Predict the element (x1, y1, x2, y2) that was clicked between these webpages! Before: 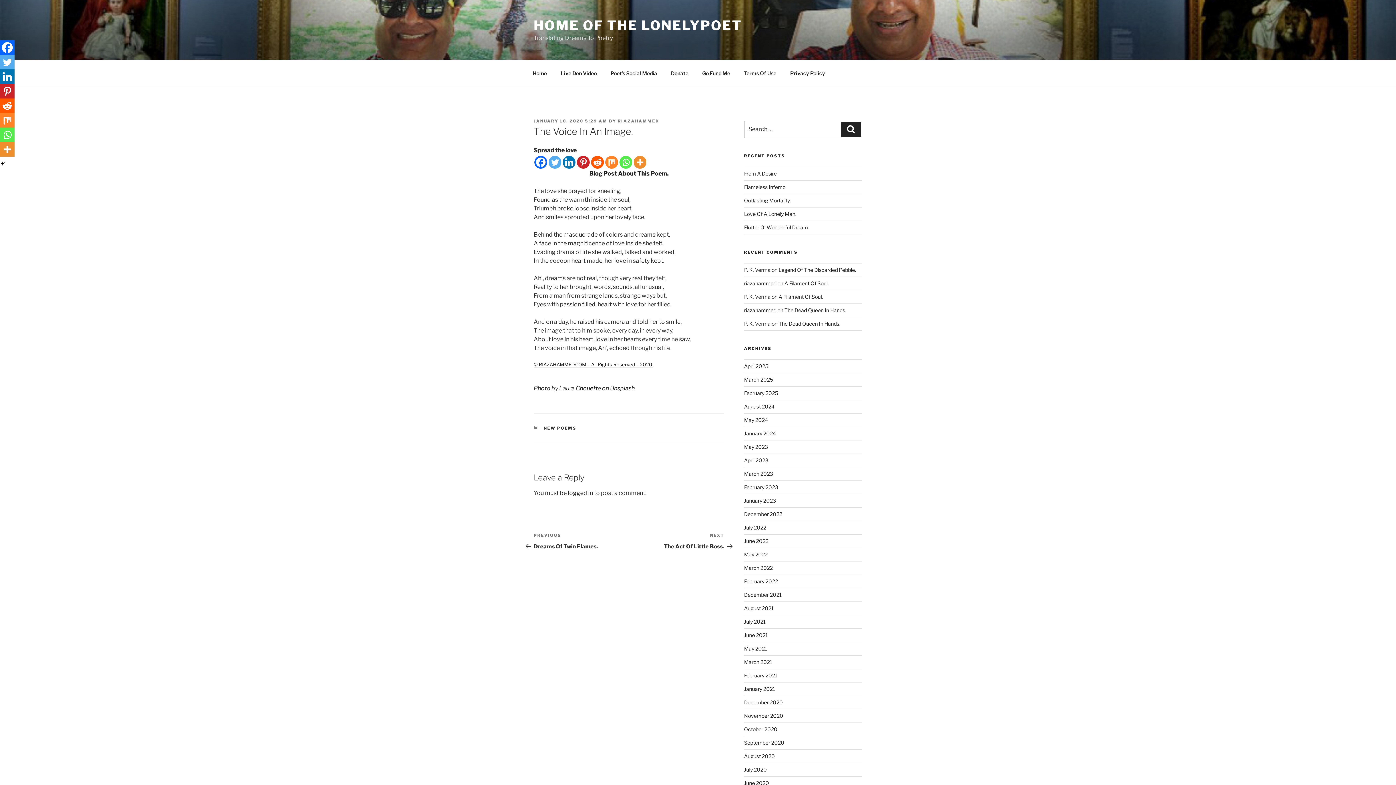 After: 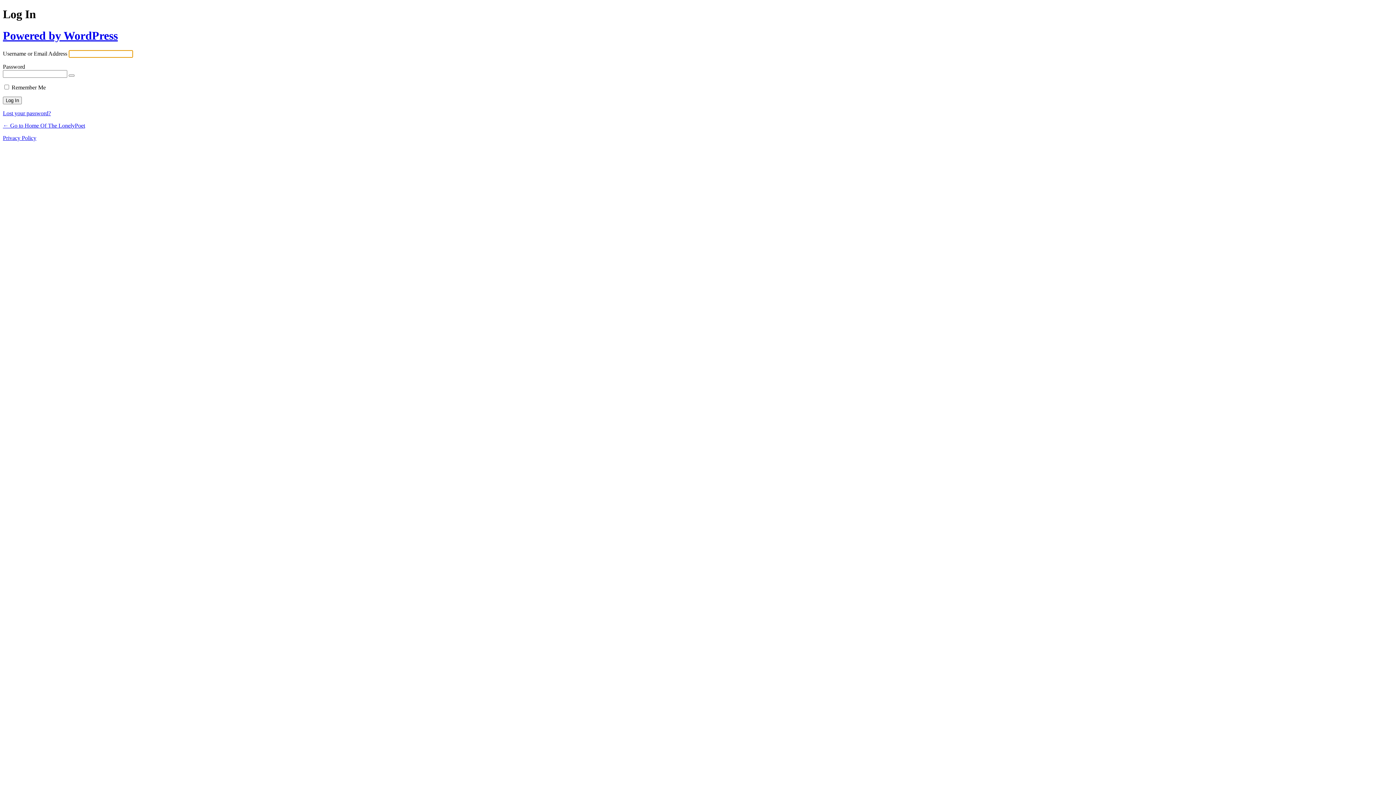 Action: label: logged in bbox: (568, 489, 593, 496)